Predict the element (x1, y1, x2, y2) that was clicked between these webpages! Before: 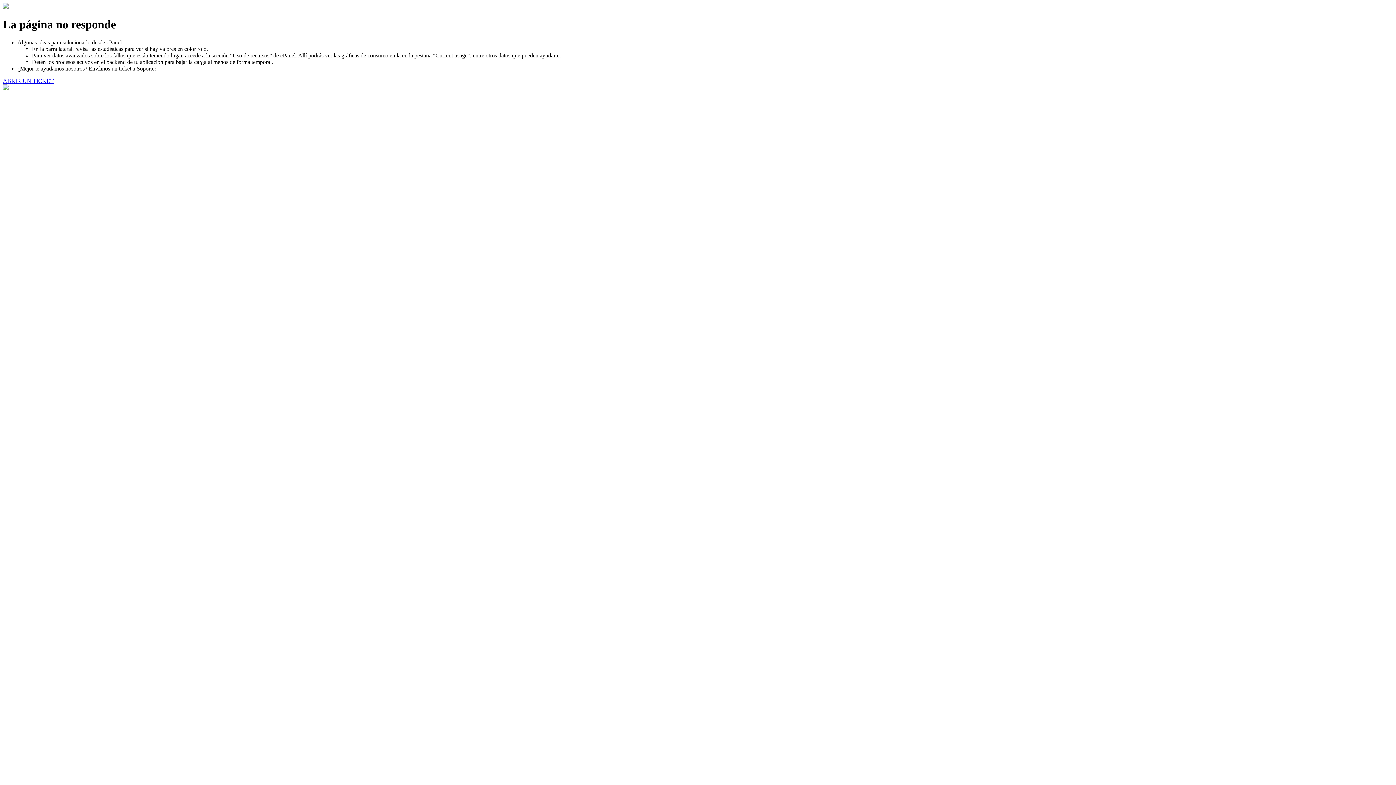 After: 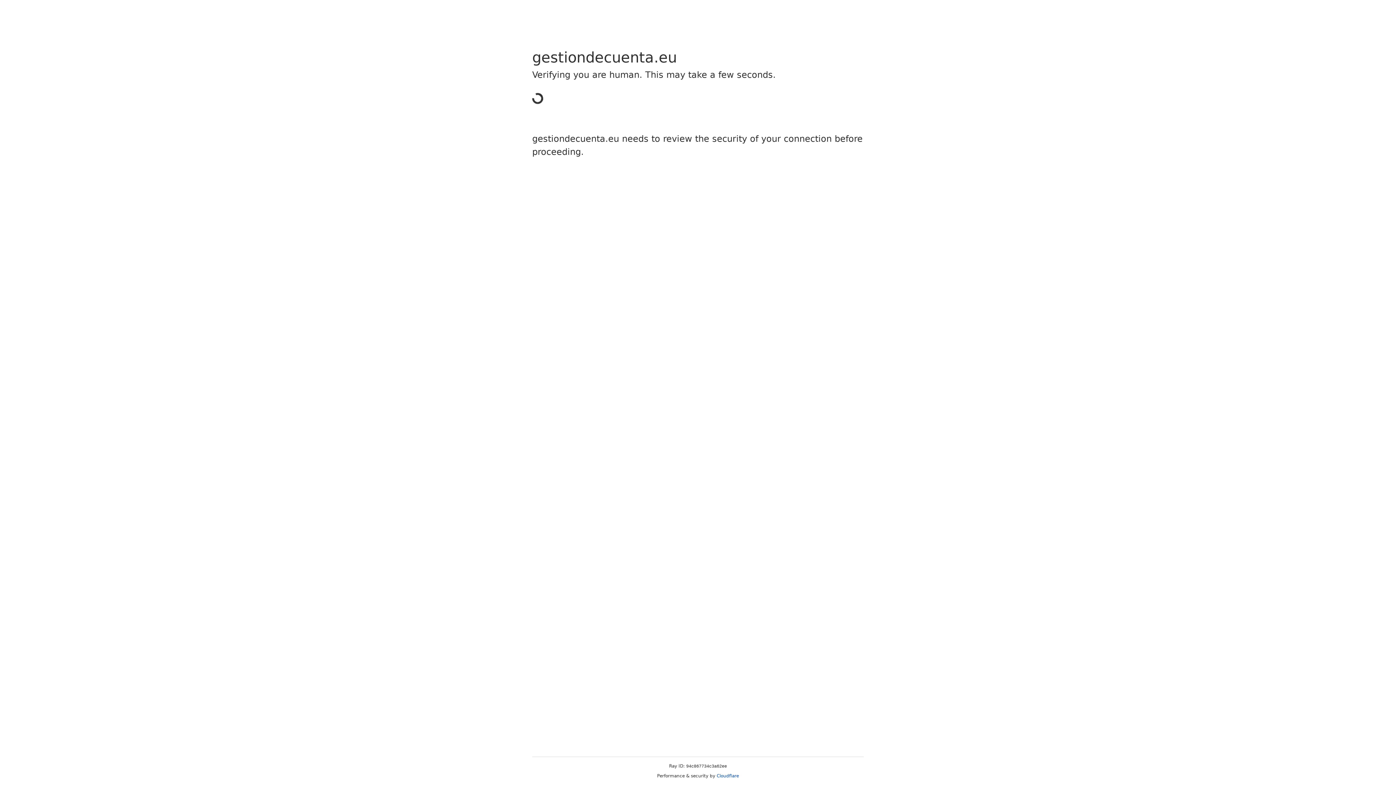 Action: bbox: (2, 77, 53, 83) label: ABRIR UN TICKET